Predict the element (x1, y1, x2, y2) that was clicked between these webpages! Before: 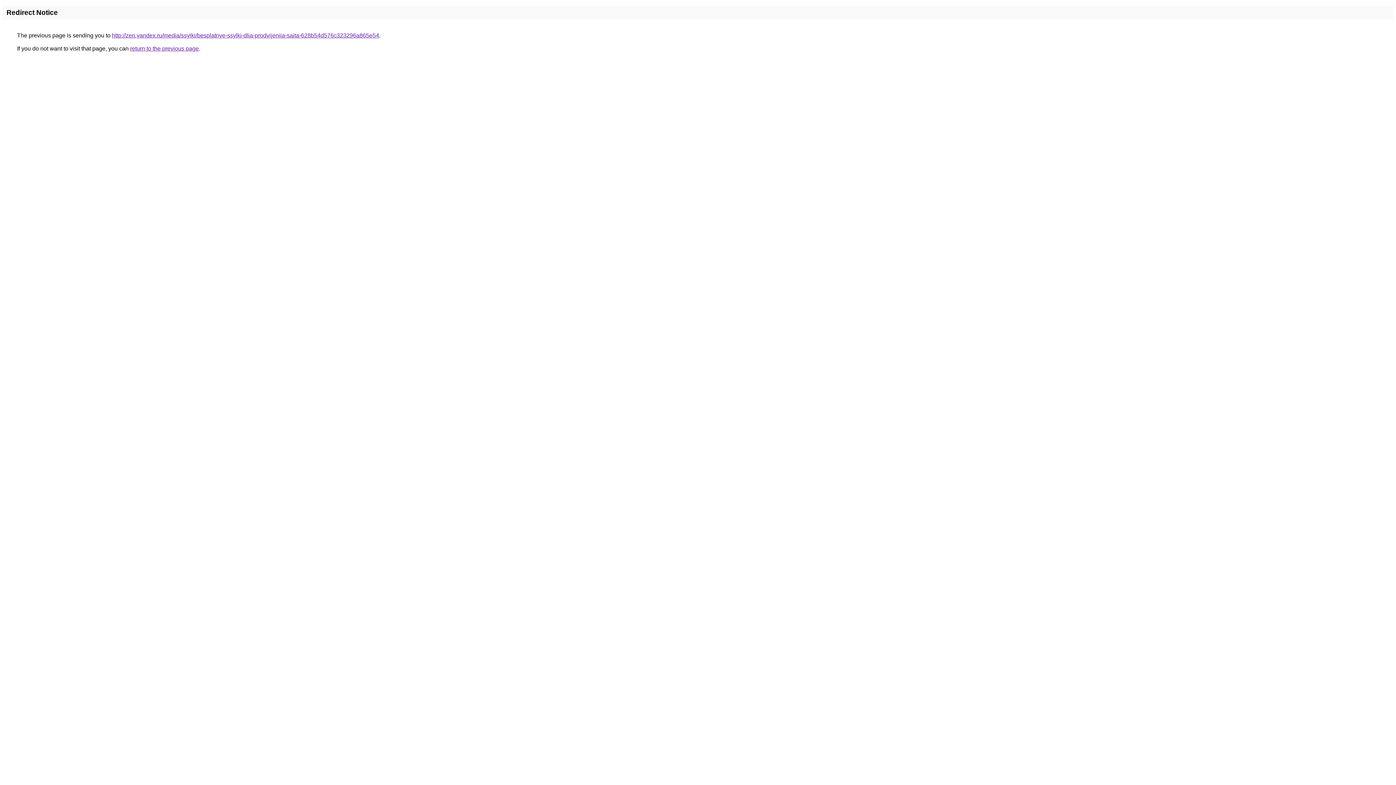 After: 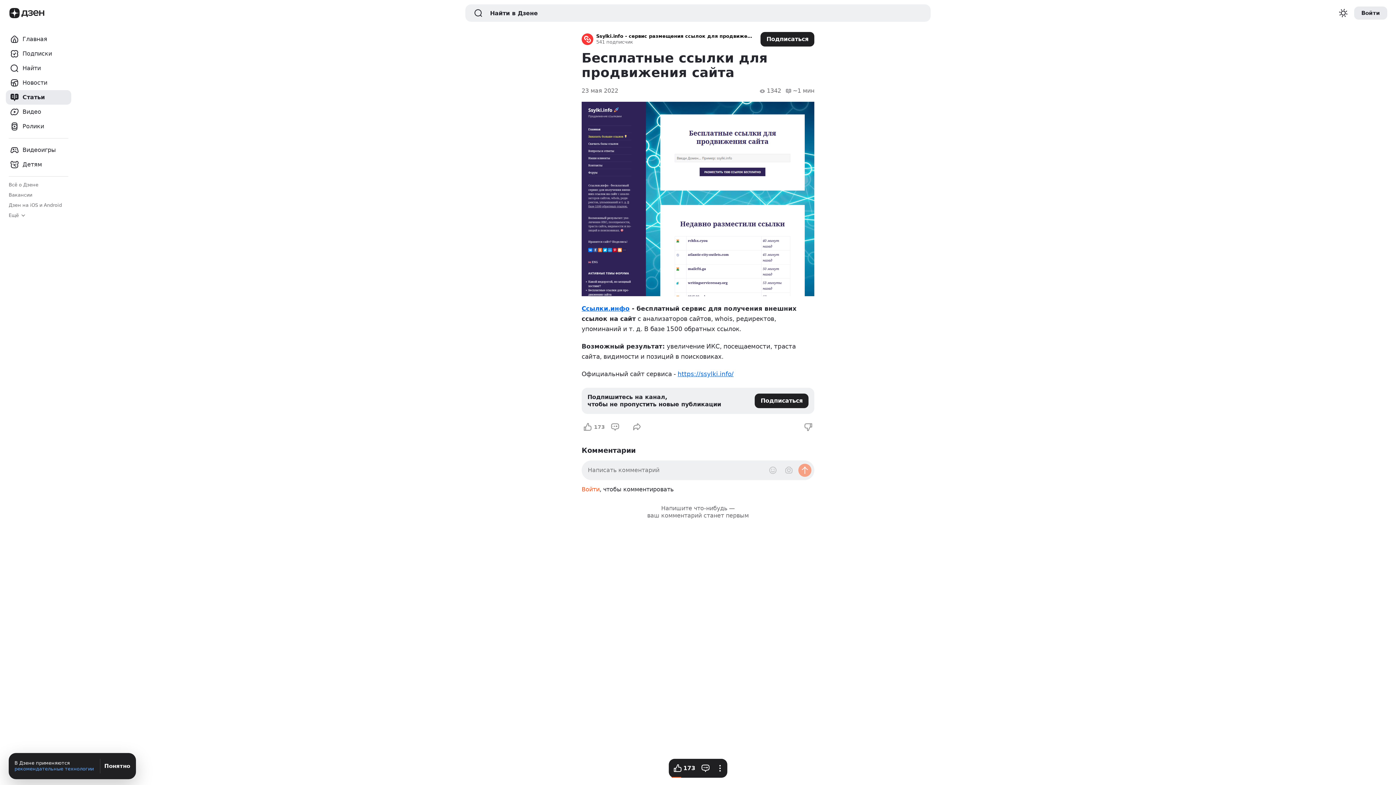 Action: label: http://zen.yandex.ru/media/ssylki/besplatnye-ssylki-dlia-prodvijeniia-saita-628b54d576c323296a865e54 bbox: (112, 32, 379, 38)